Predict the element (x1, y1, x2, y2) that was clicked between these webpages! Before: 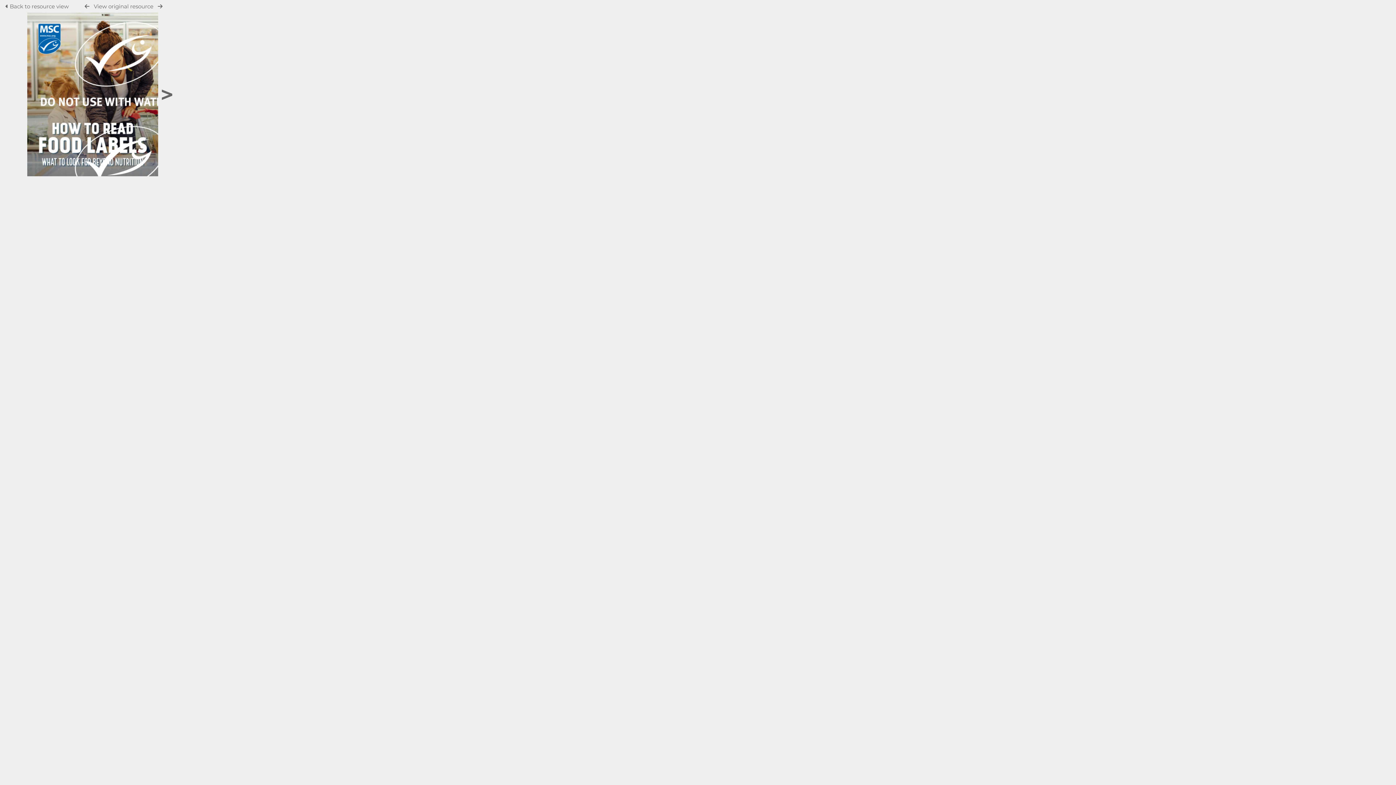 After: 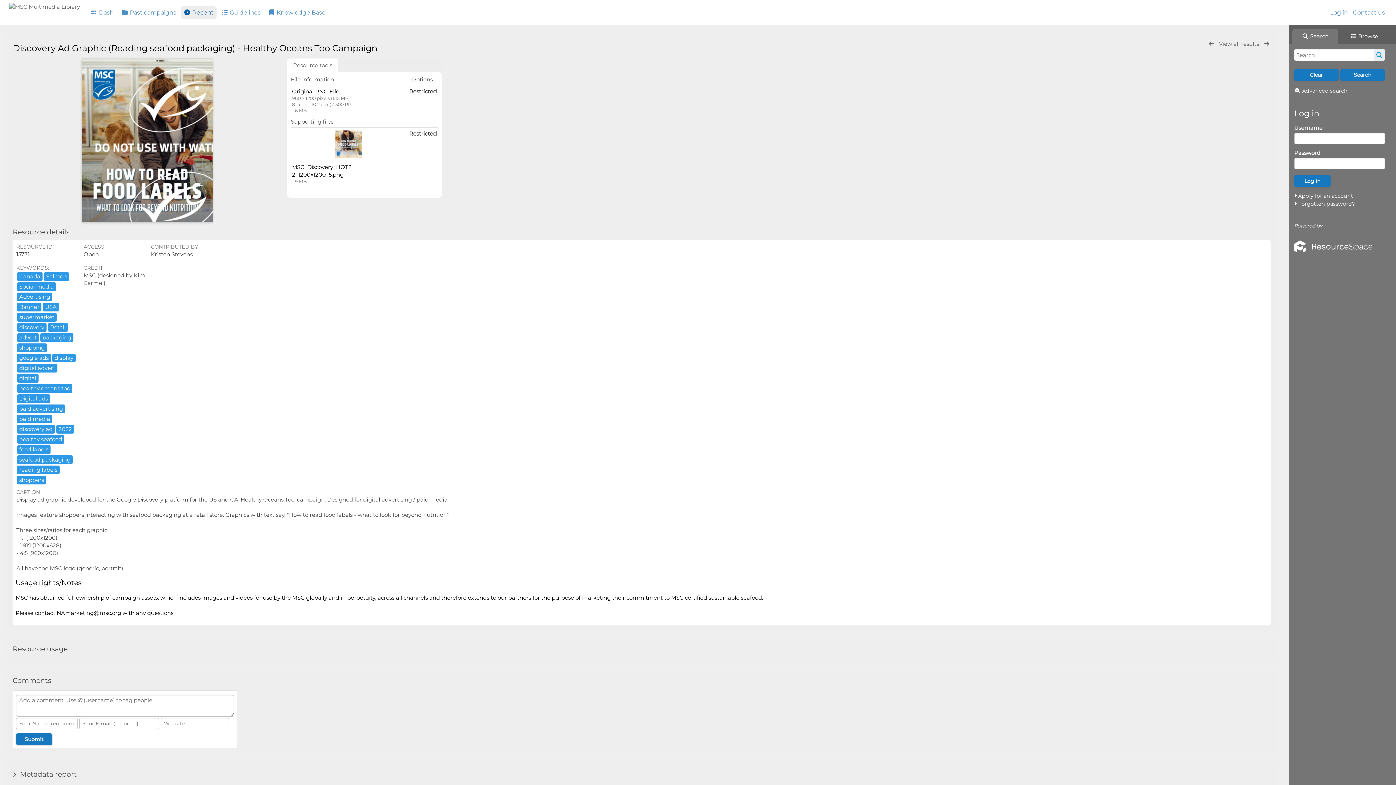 Action: bbox: (93, 2, 153, 9) label: View original resource